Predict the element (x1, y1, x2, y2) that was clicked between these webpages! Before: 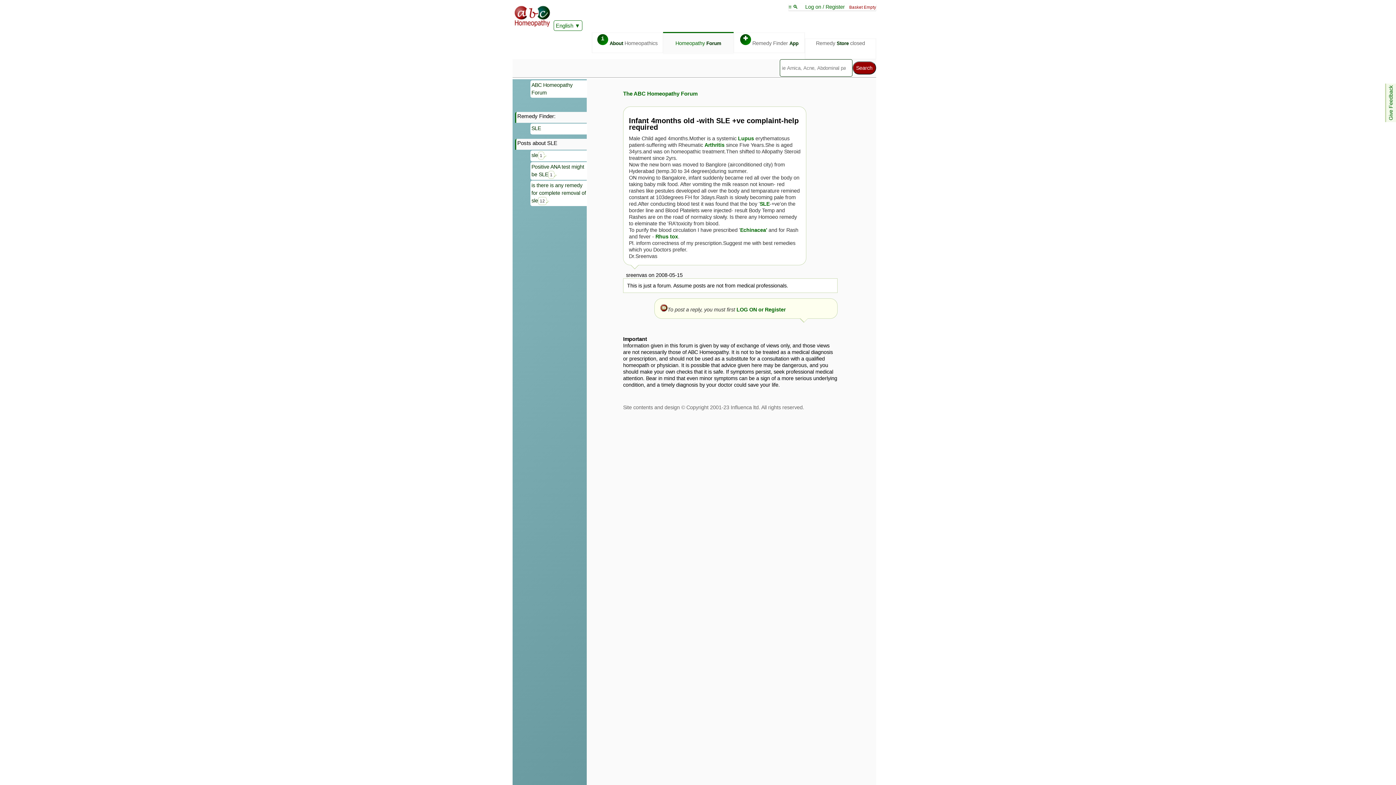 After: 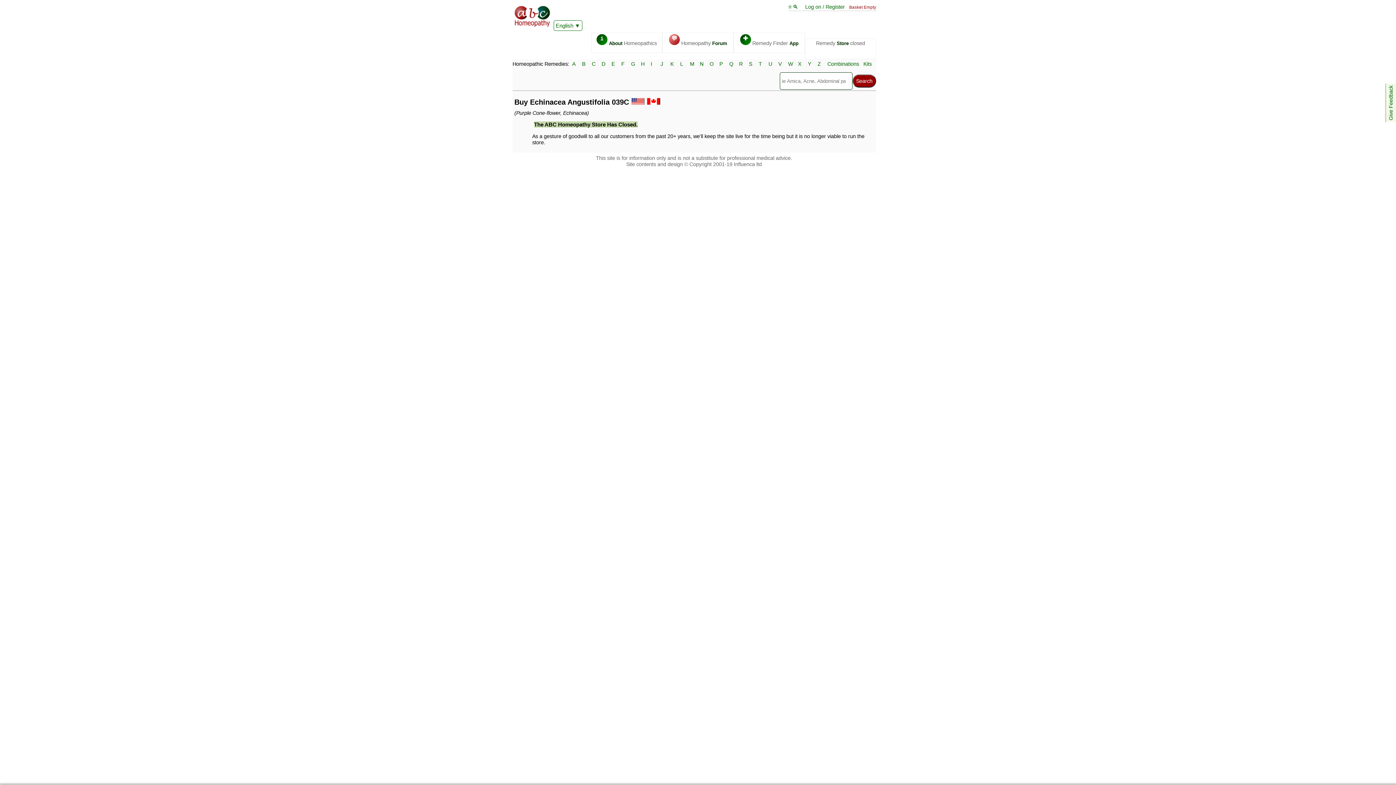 Action: bbox: (740, 227, 767, 233) label: Echinacea'